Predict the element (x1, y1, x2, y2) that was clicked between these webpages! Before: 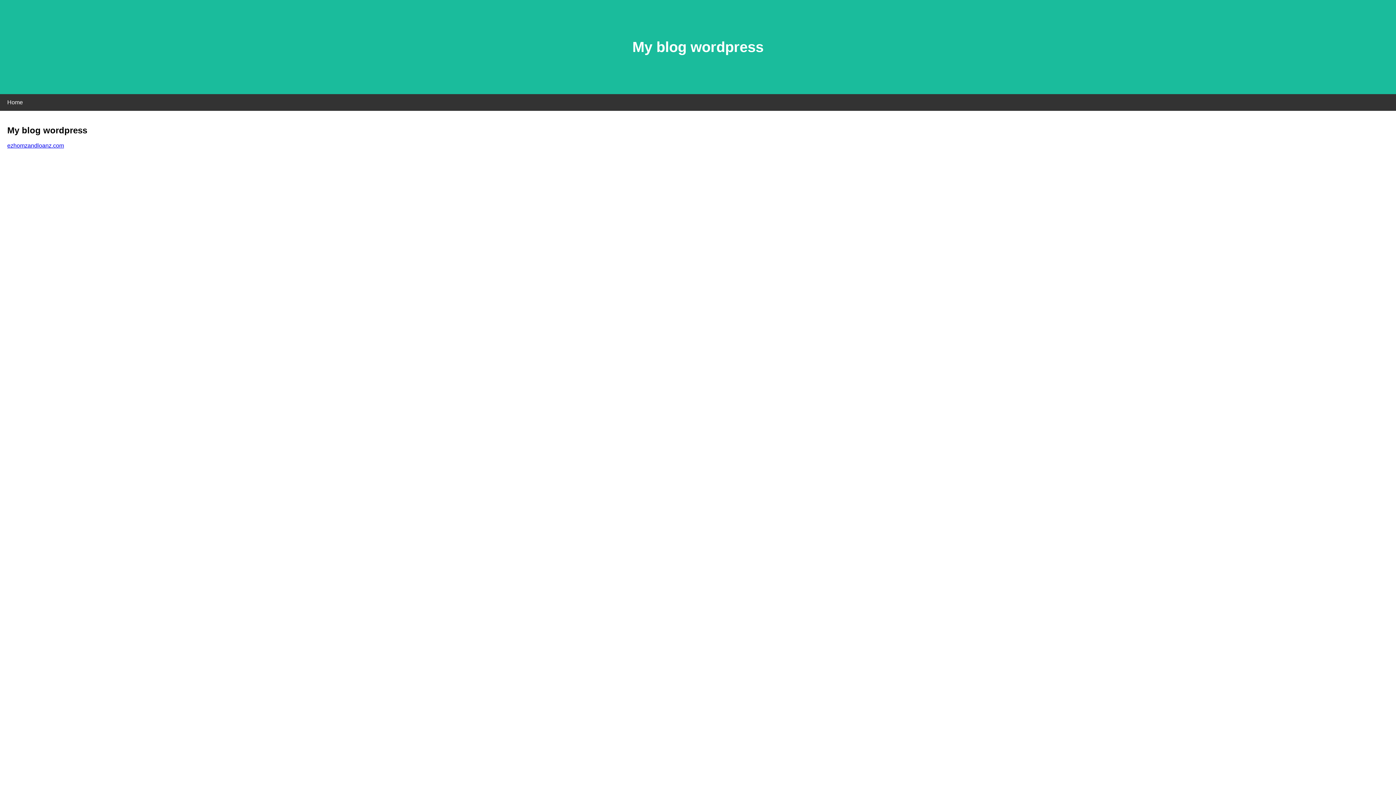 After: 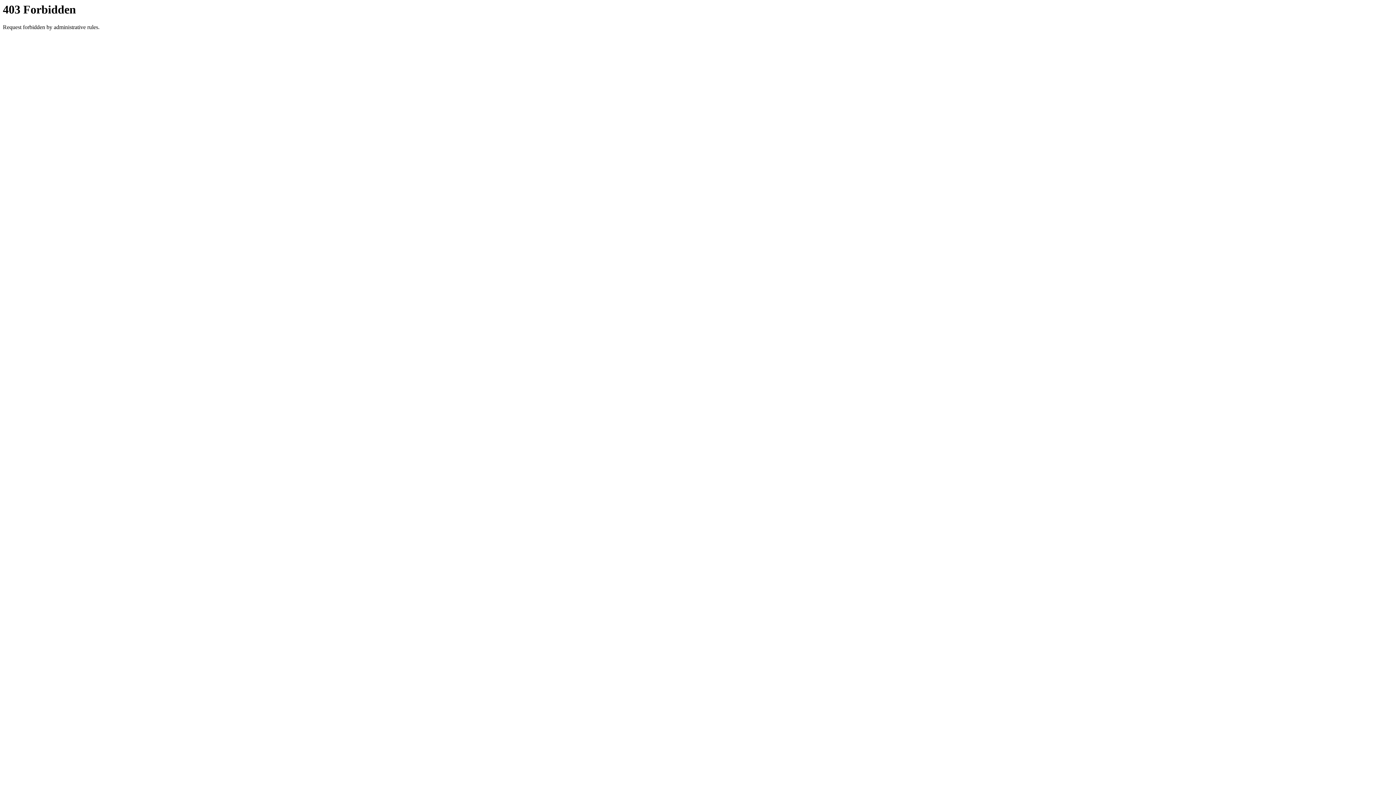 Action: bbox: (7, 142, 64, 148) label: ezhomzandloanz.com